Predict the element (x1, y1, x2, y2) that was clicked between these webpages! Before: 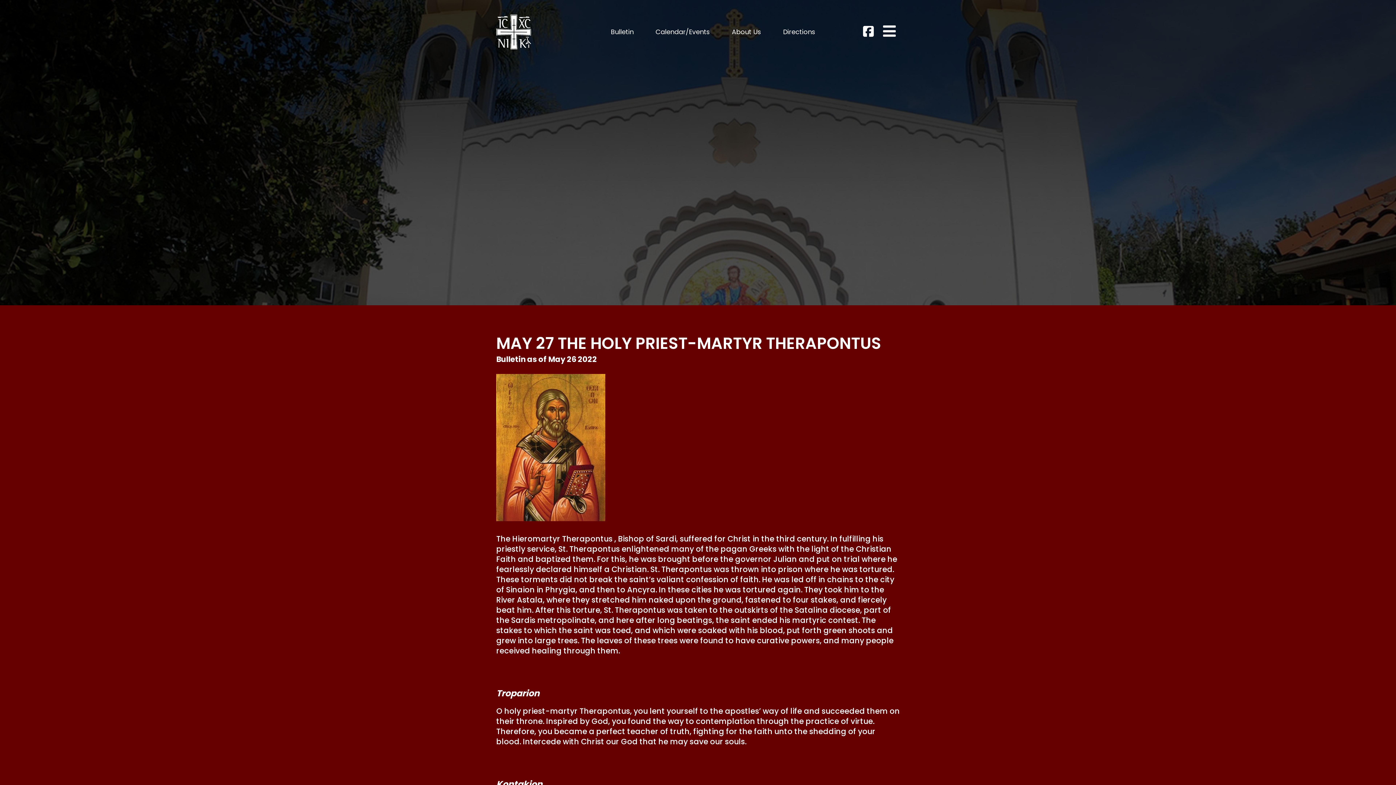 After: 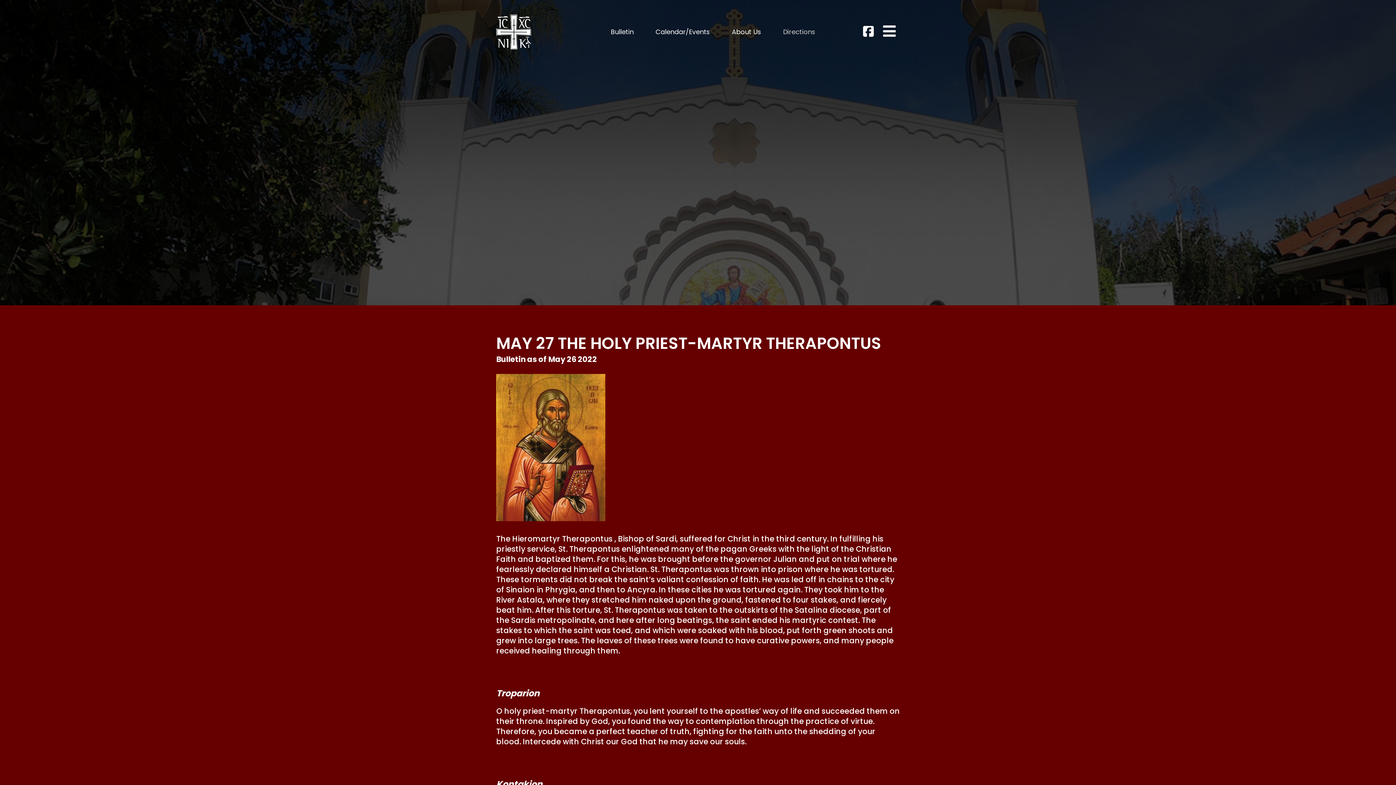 Action: label: Directions bbox: (783, 26, 815, 37)